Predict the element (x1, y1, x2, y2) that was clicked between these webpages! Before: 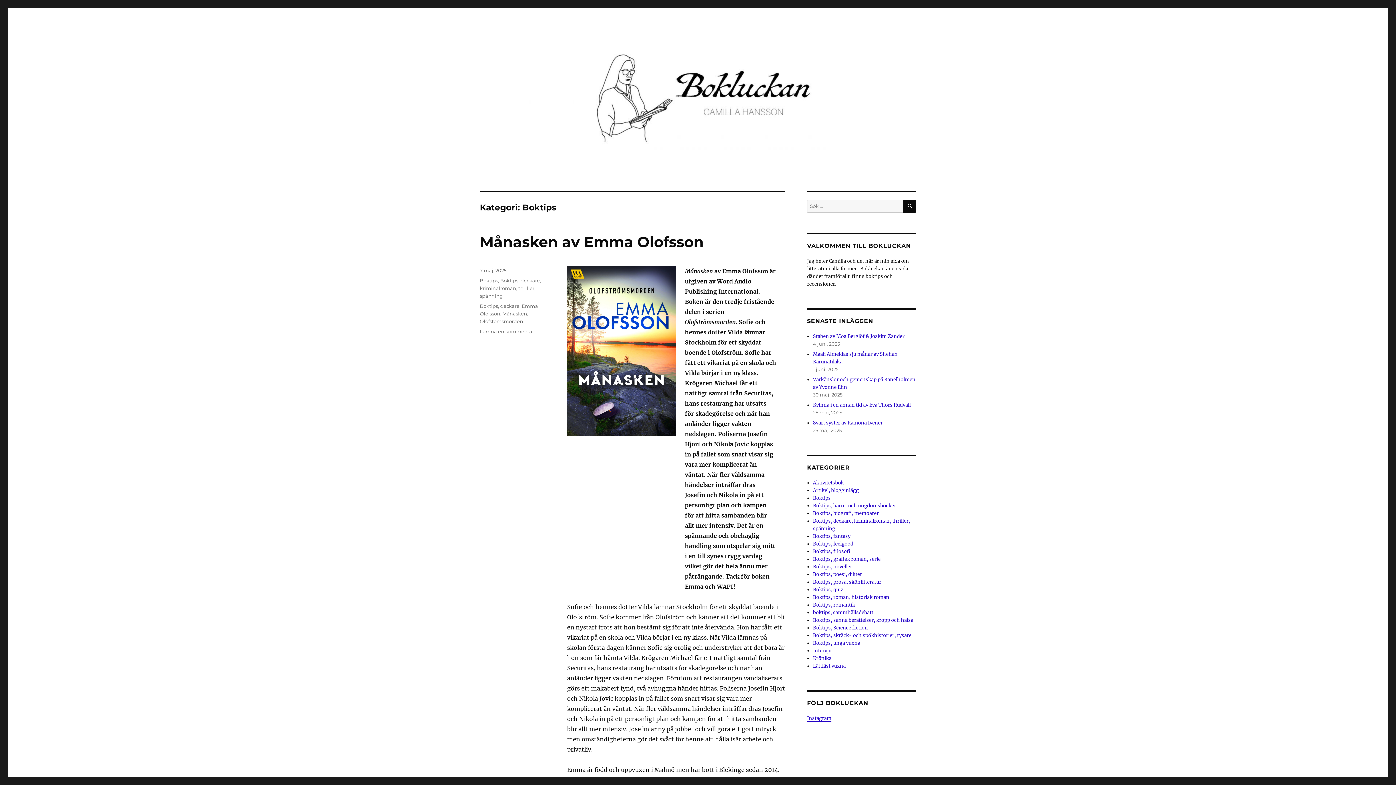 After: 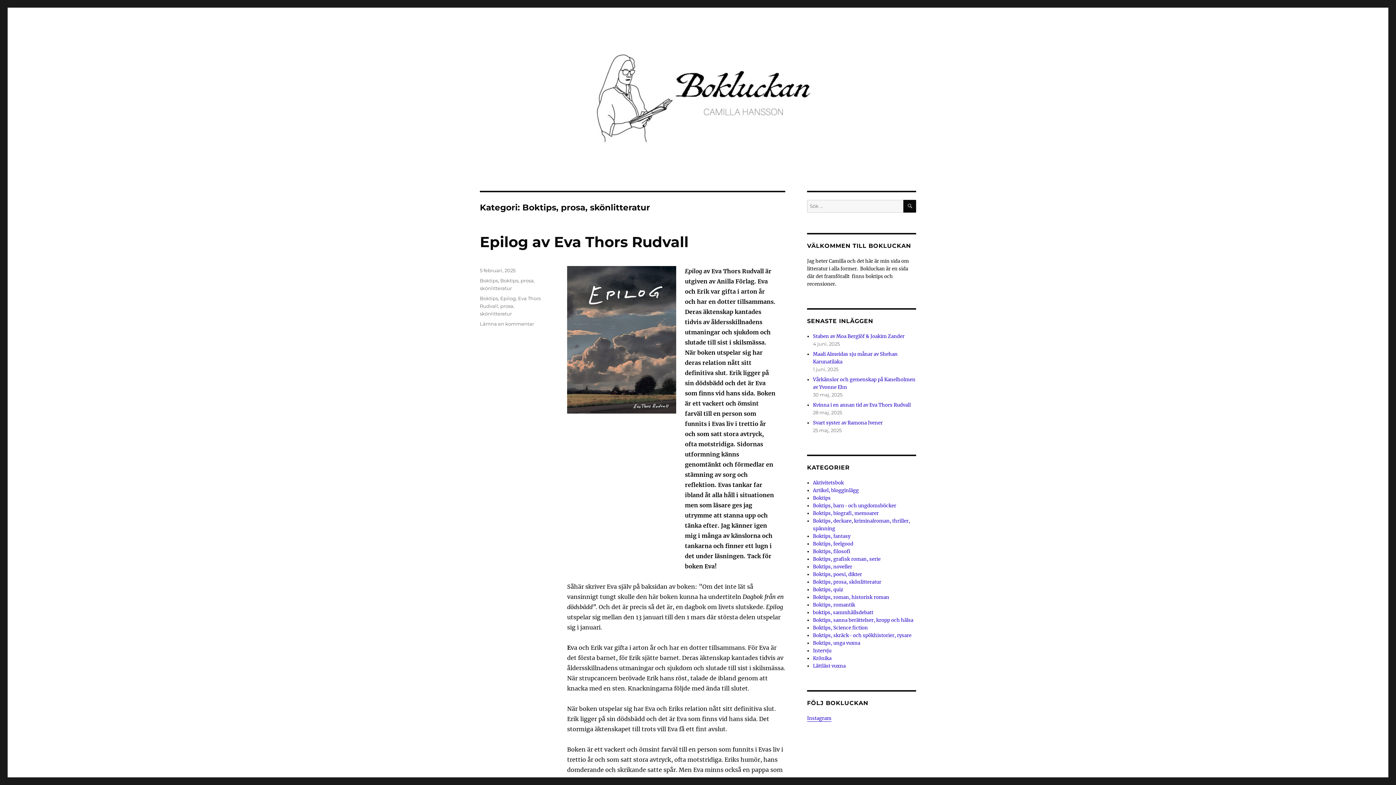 Action: label: Boktips, prosa, skönlitteratur bbox: (813, 579, 881, 585)